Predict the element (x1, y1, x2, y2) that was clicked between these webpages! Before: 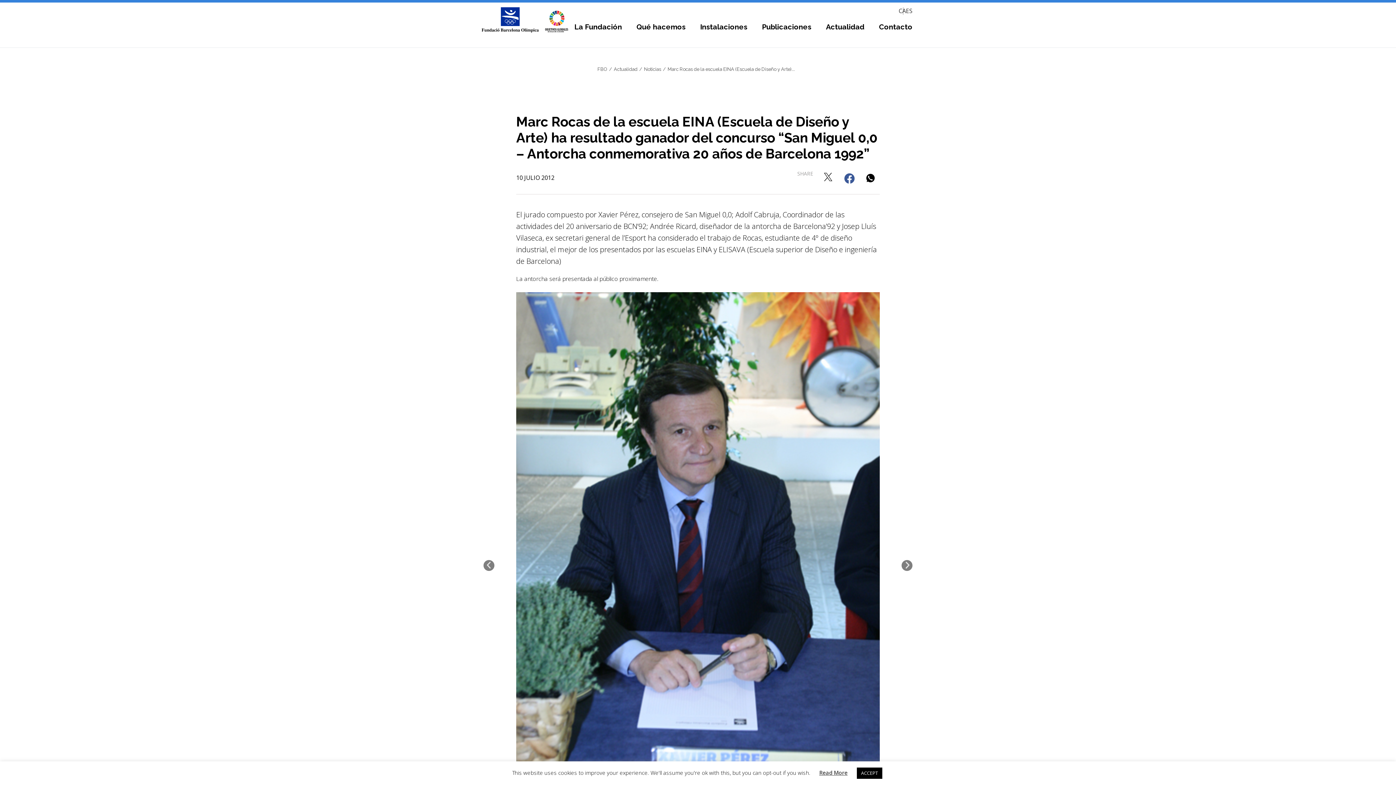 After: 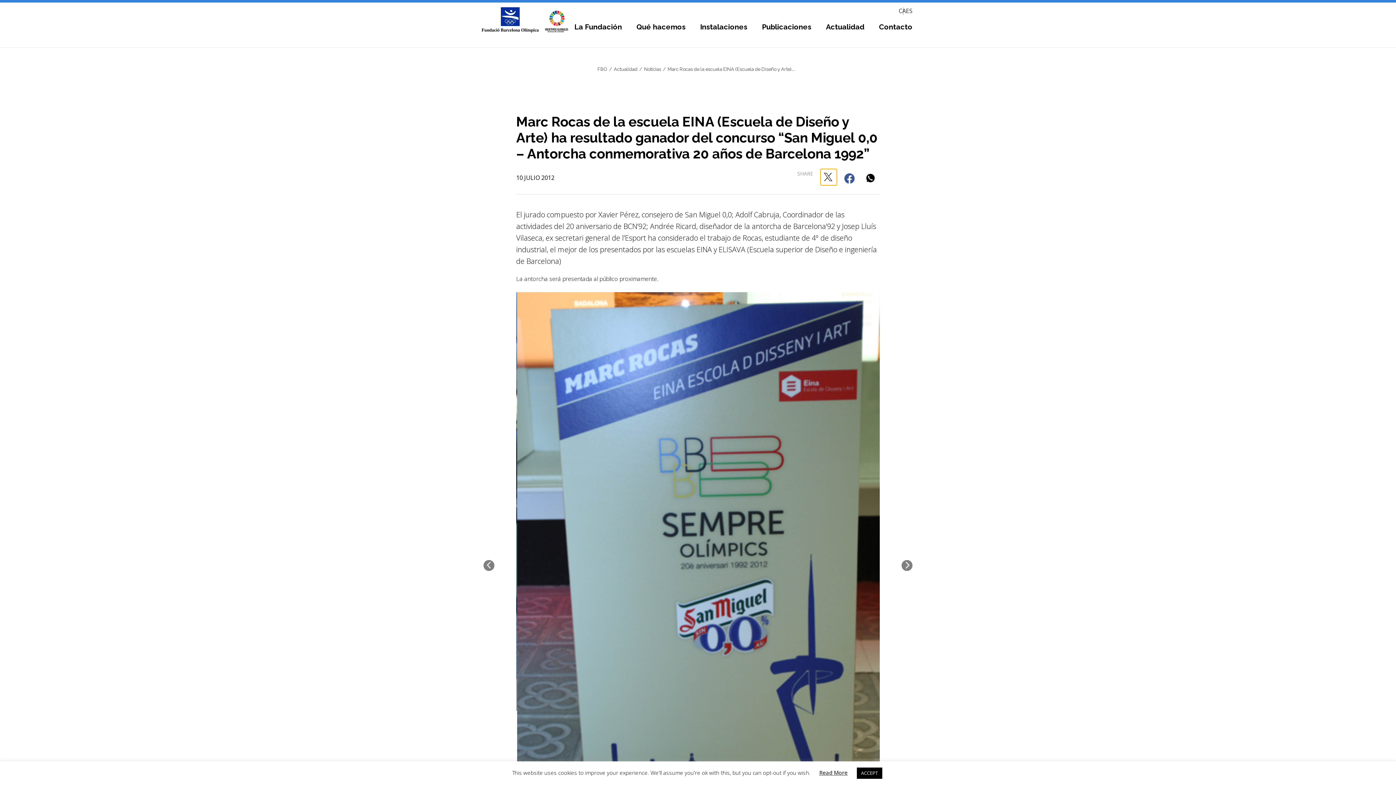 Action: bbox: (820, 169, 837, 185) label: Compartir en twitter